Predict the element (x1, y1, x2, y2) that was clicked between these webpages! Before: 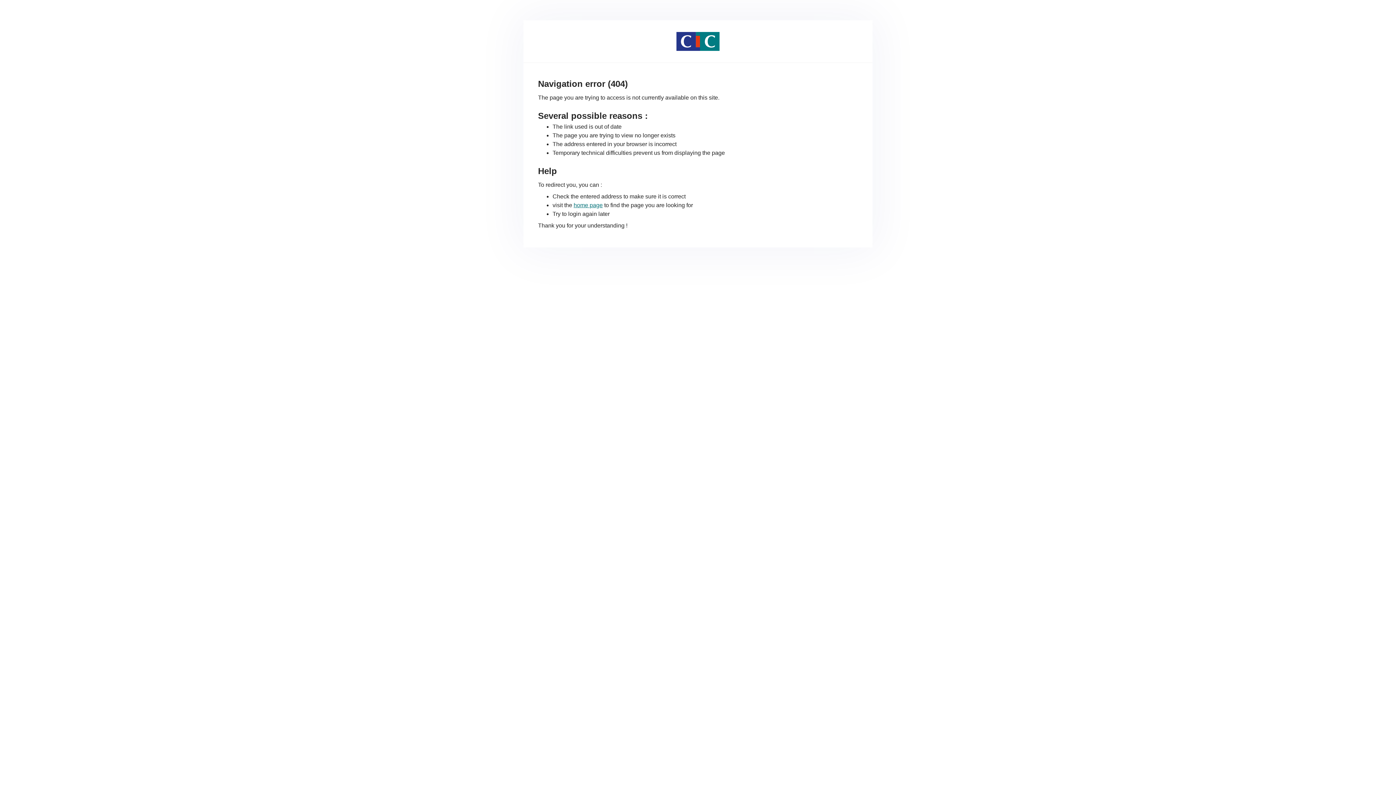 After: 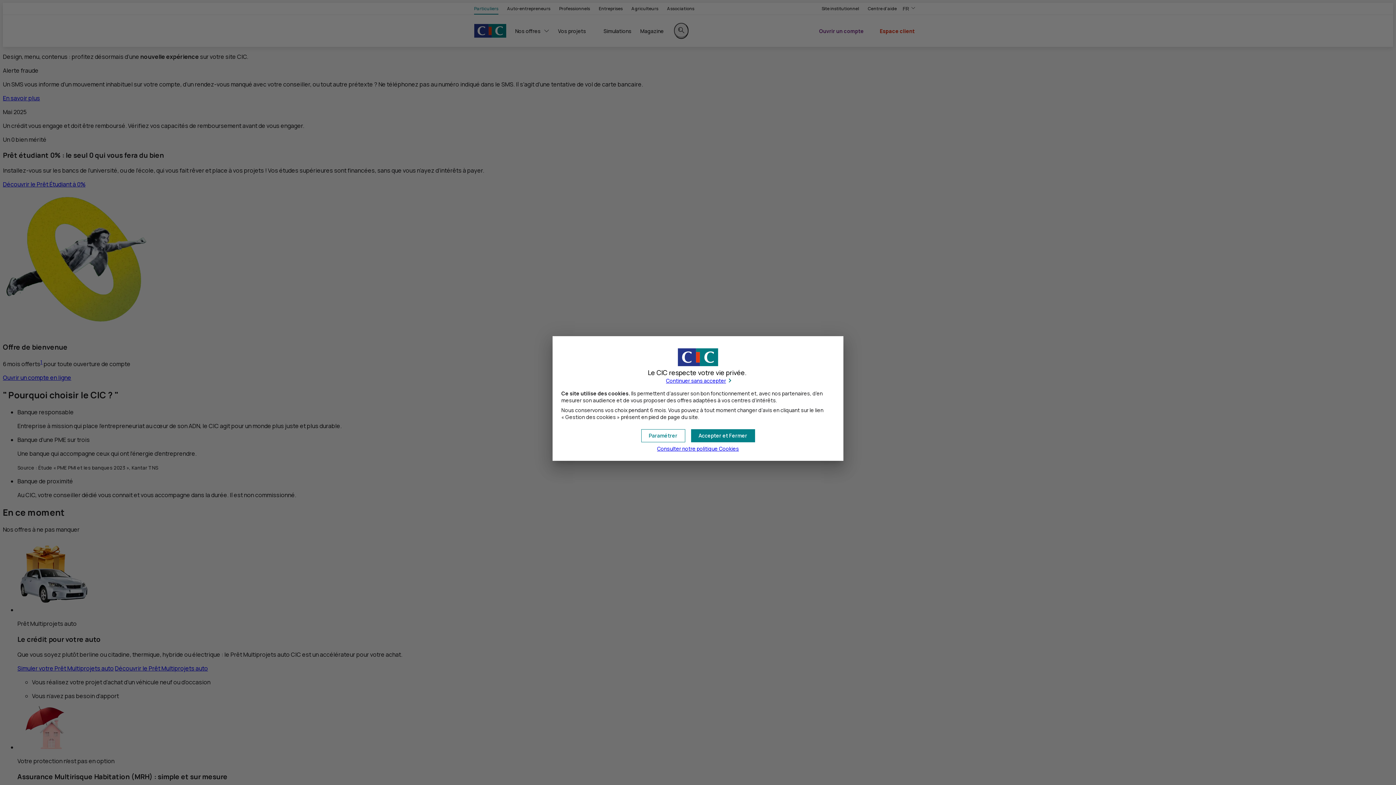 Action: bbox: (573, 202, 602, 208) label: home page